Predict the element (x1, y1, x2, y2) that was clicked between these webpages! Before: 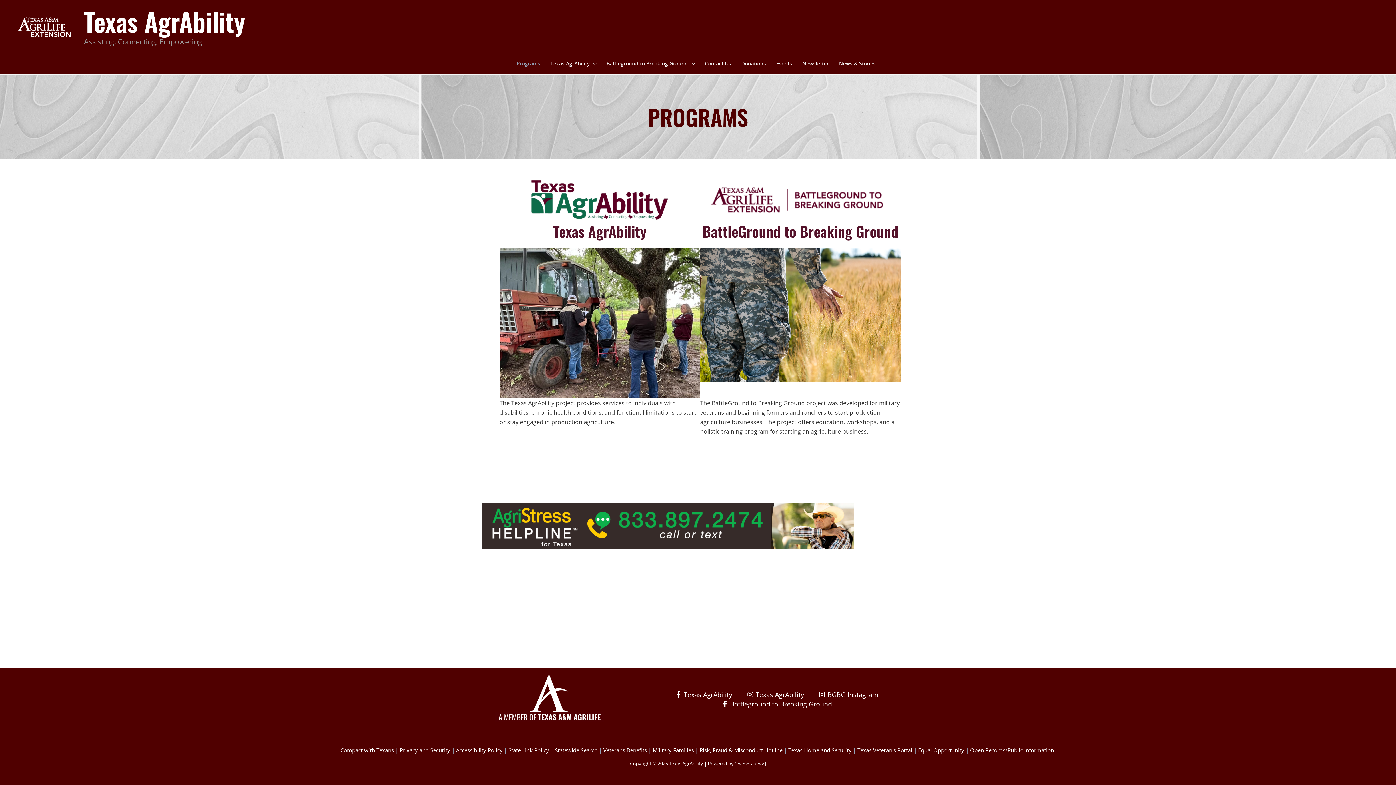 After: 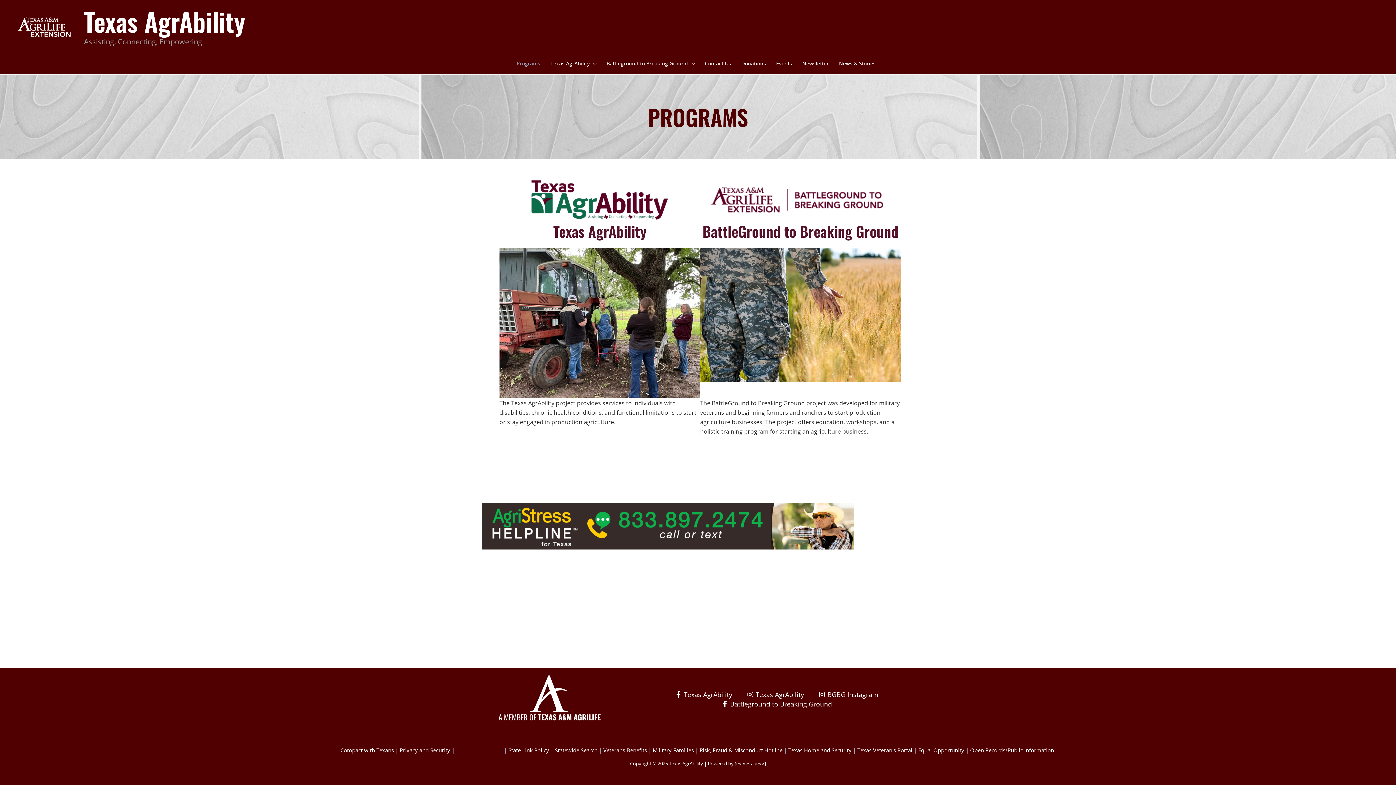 Action: label: Link Accessibility Policy bbox: (456, 746, 502, 754)